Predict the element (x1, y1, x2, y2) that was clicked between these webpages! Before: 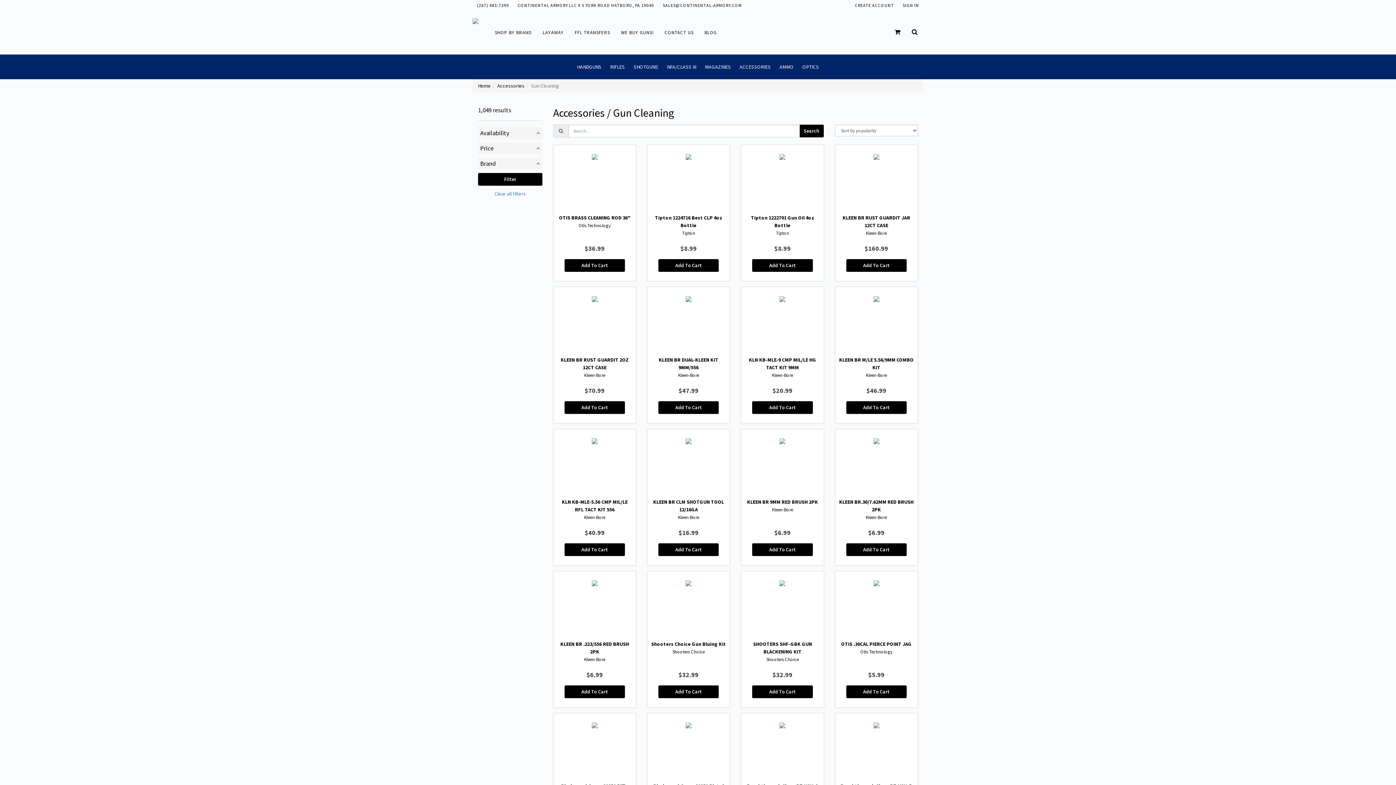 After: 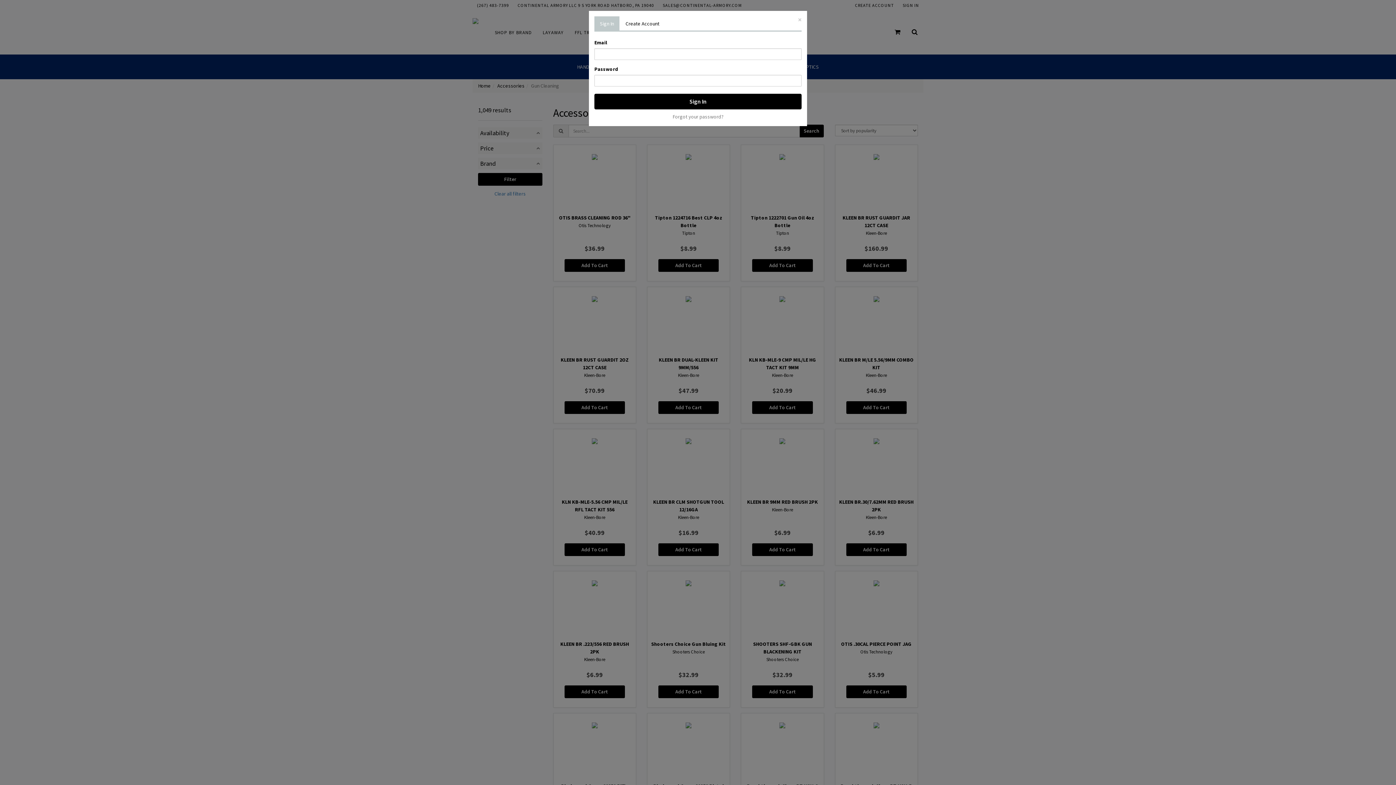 Action: bbox: (898, 0, 923, 10) label: SIGN IN